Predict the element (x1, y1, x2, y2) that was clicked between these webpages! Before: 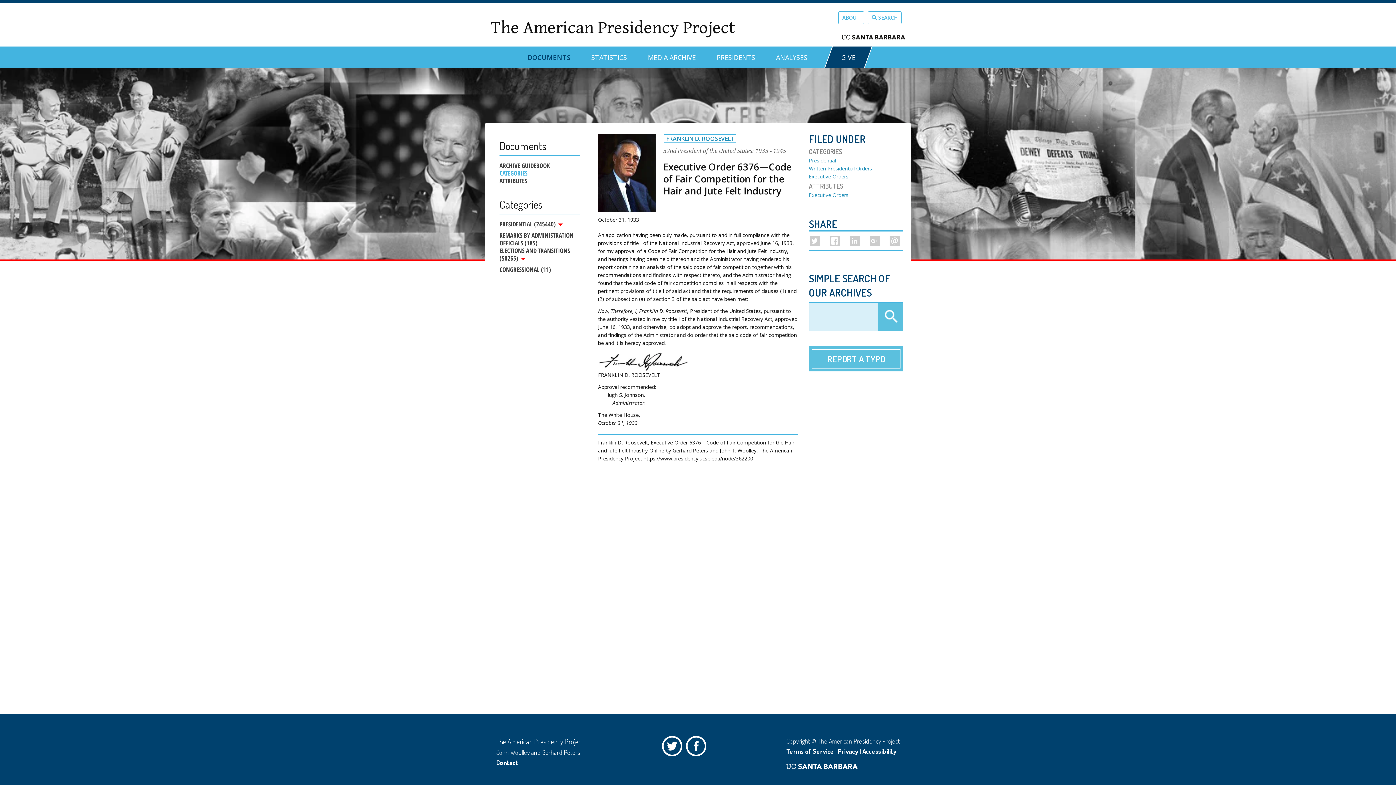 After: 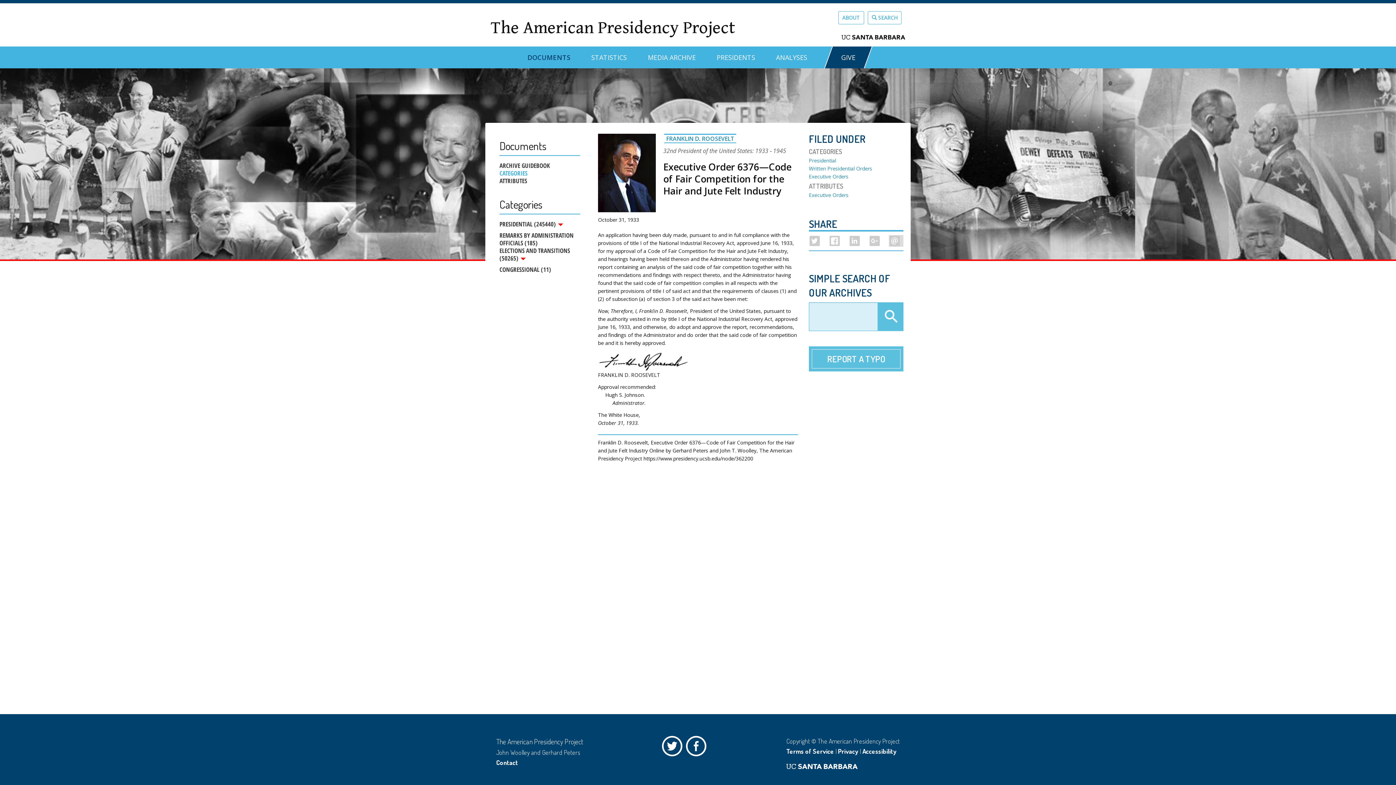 Action: bbox: (889, 235, 899, 246)